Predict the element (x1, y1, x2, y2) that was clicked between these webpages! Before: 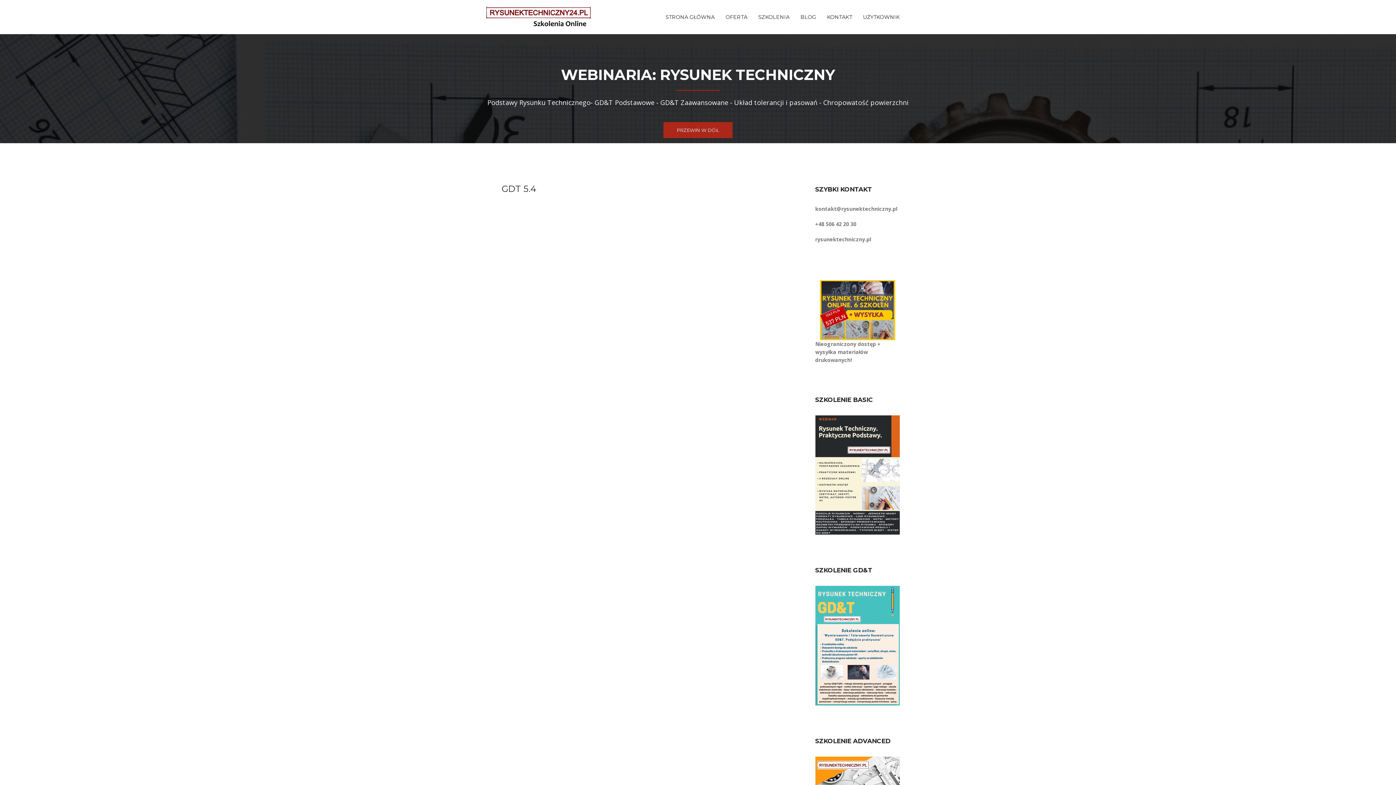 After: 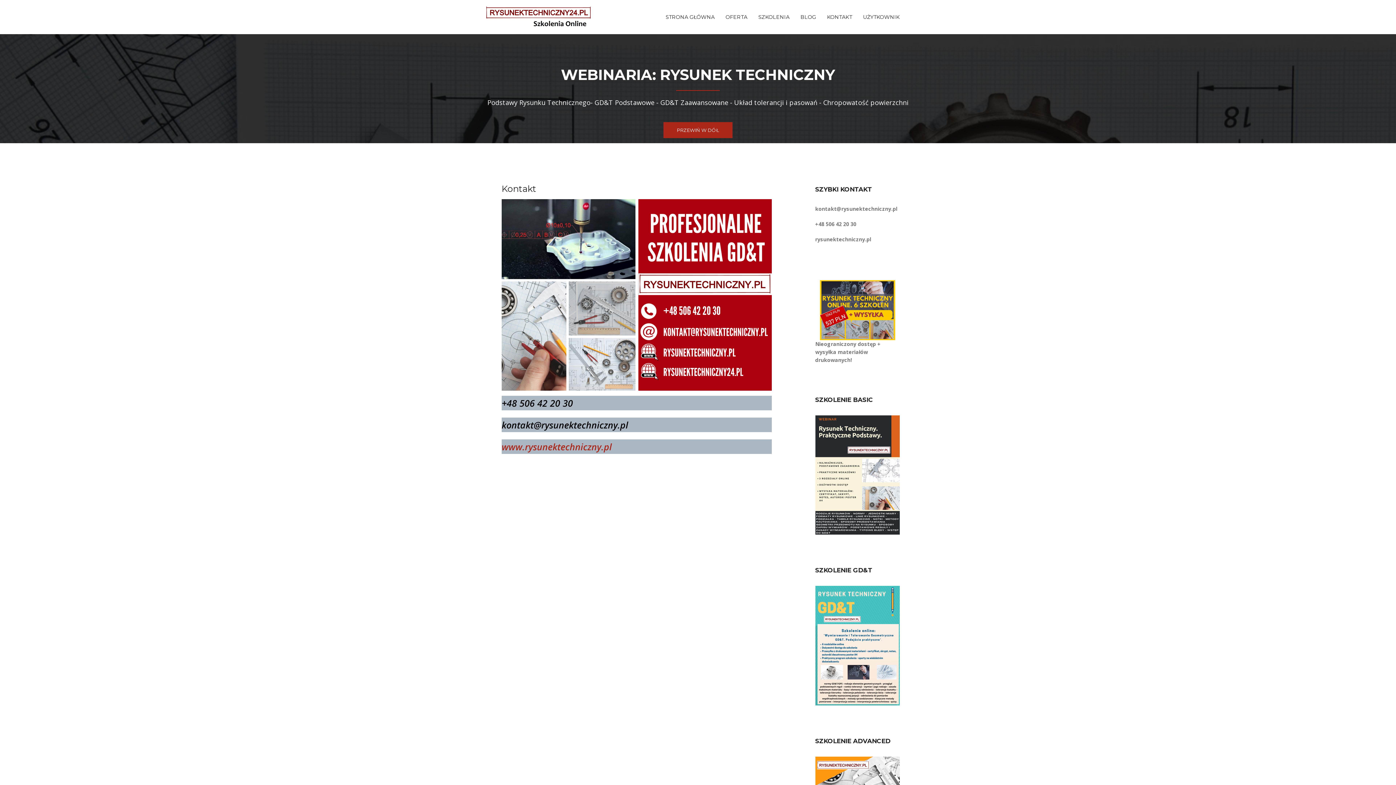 Action: bbox: (821, 9, 857, 24) label: KONTAKT